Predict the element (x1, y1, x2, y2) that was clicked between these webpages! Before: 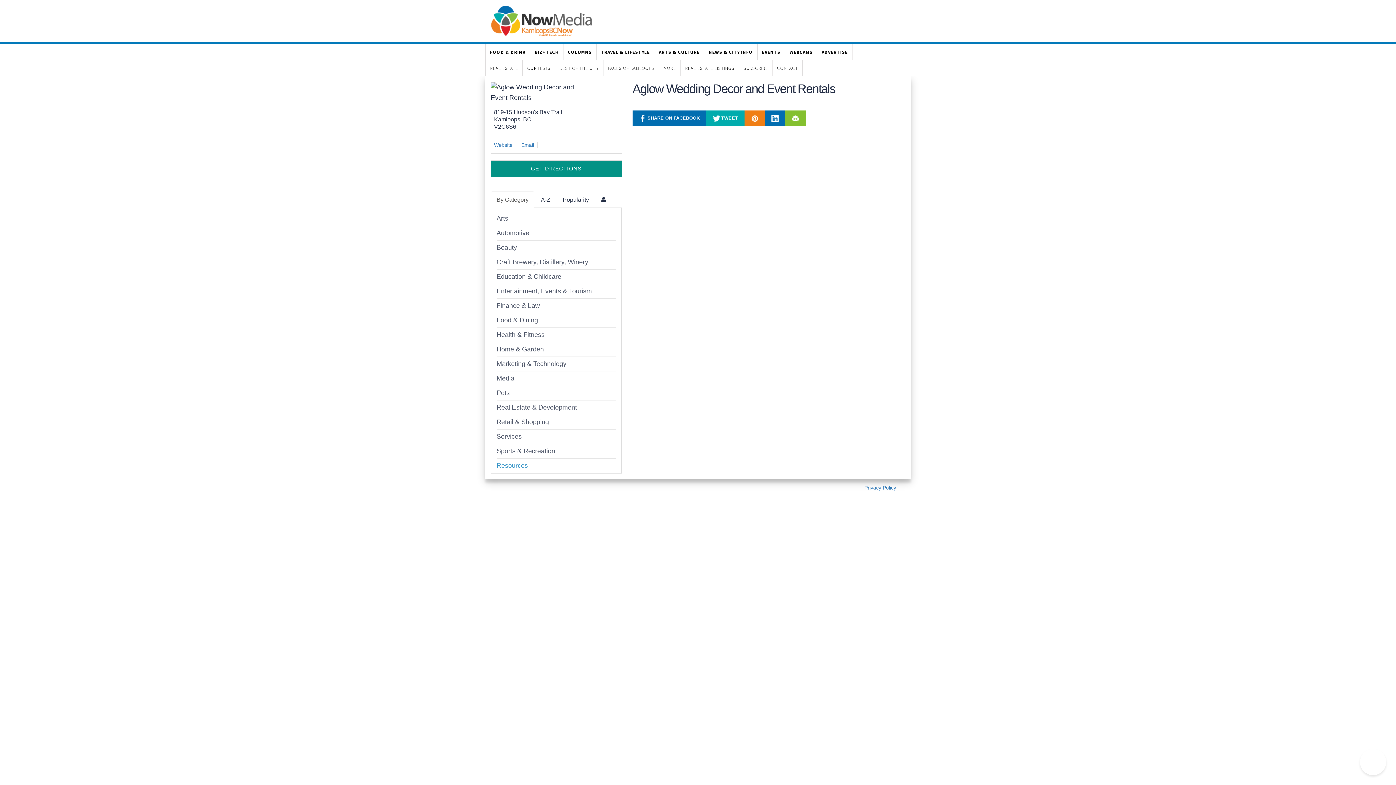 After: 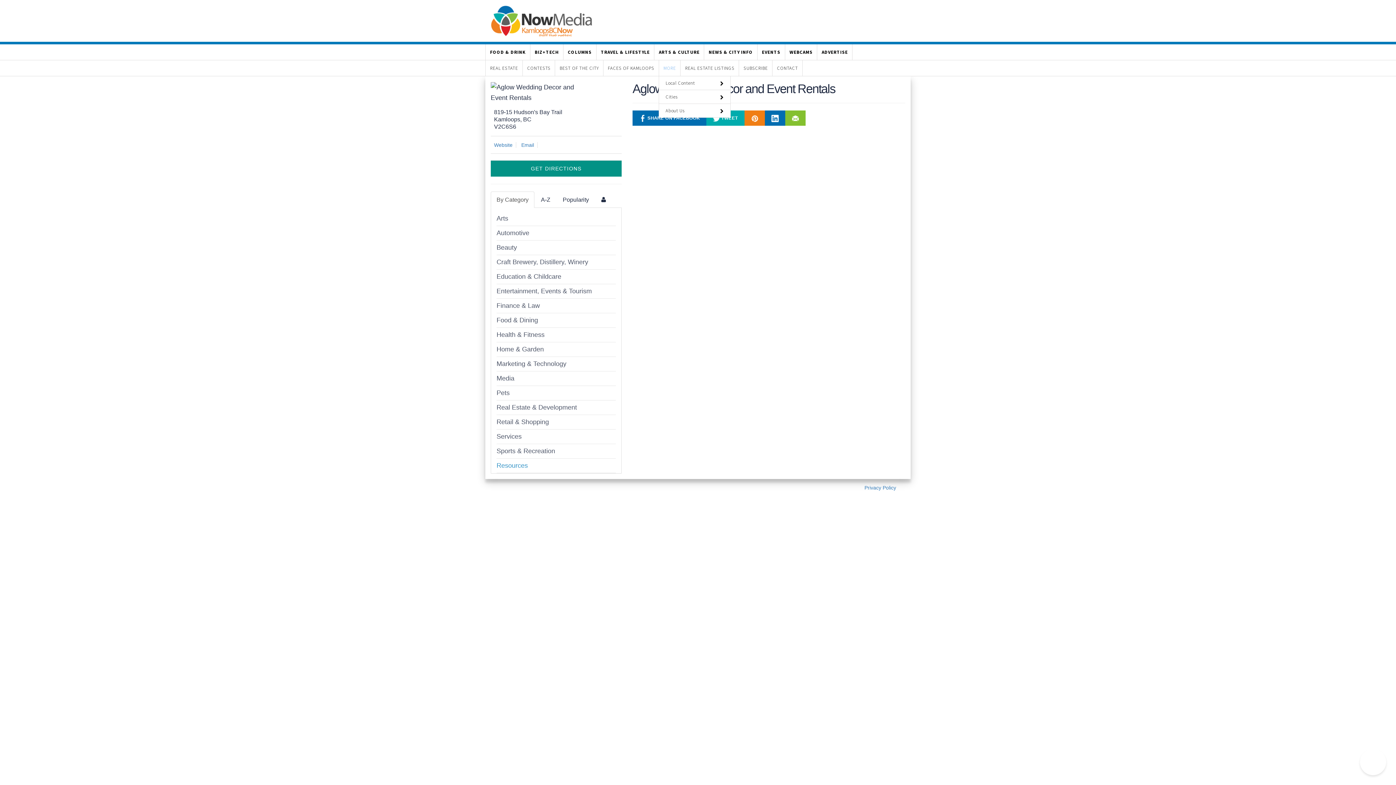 Action: label: MORE bbox: (659, 60, 680, 76)